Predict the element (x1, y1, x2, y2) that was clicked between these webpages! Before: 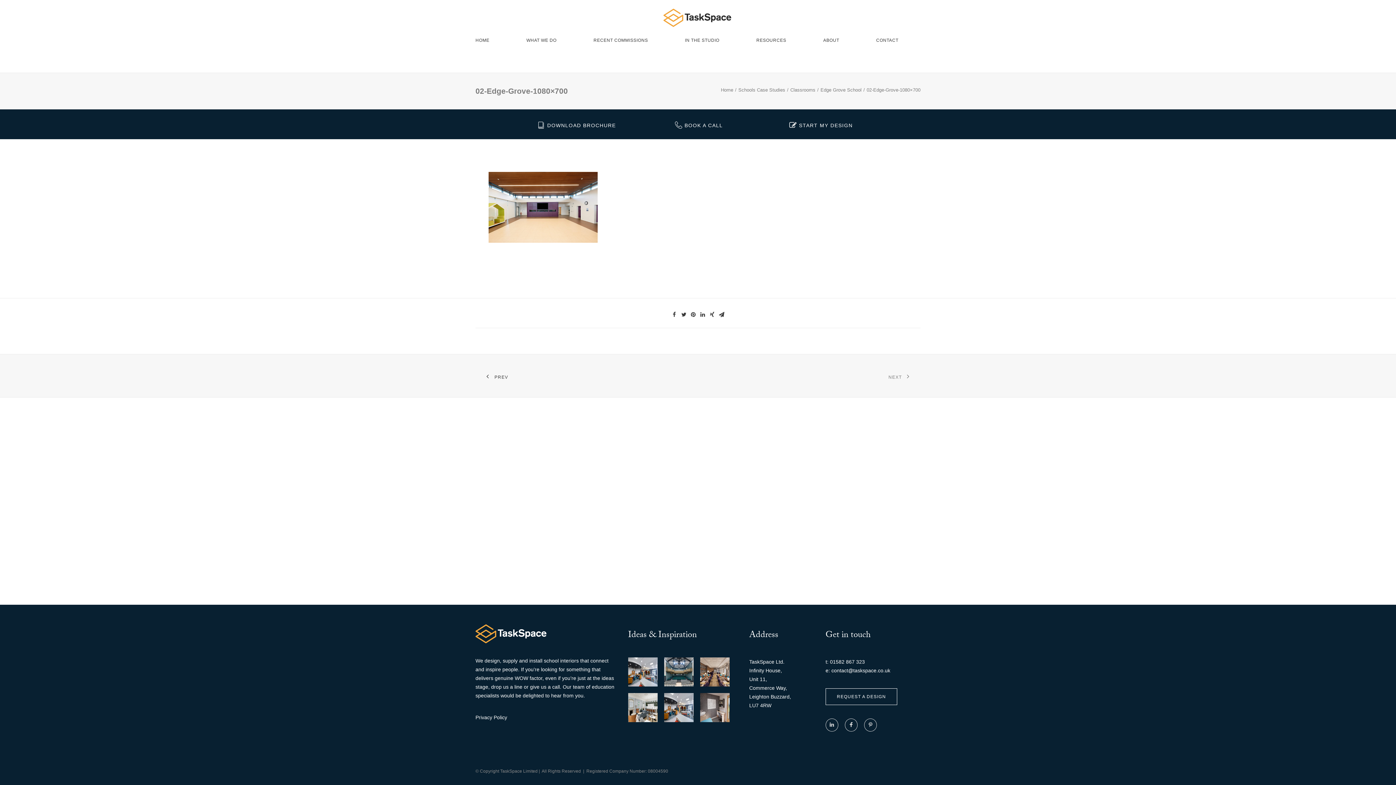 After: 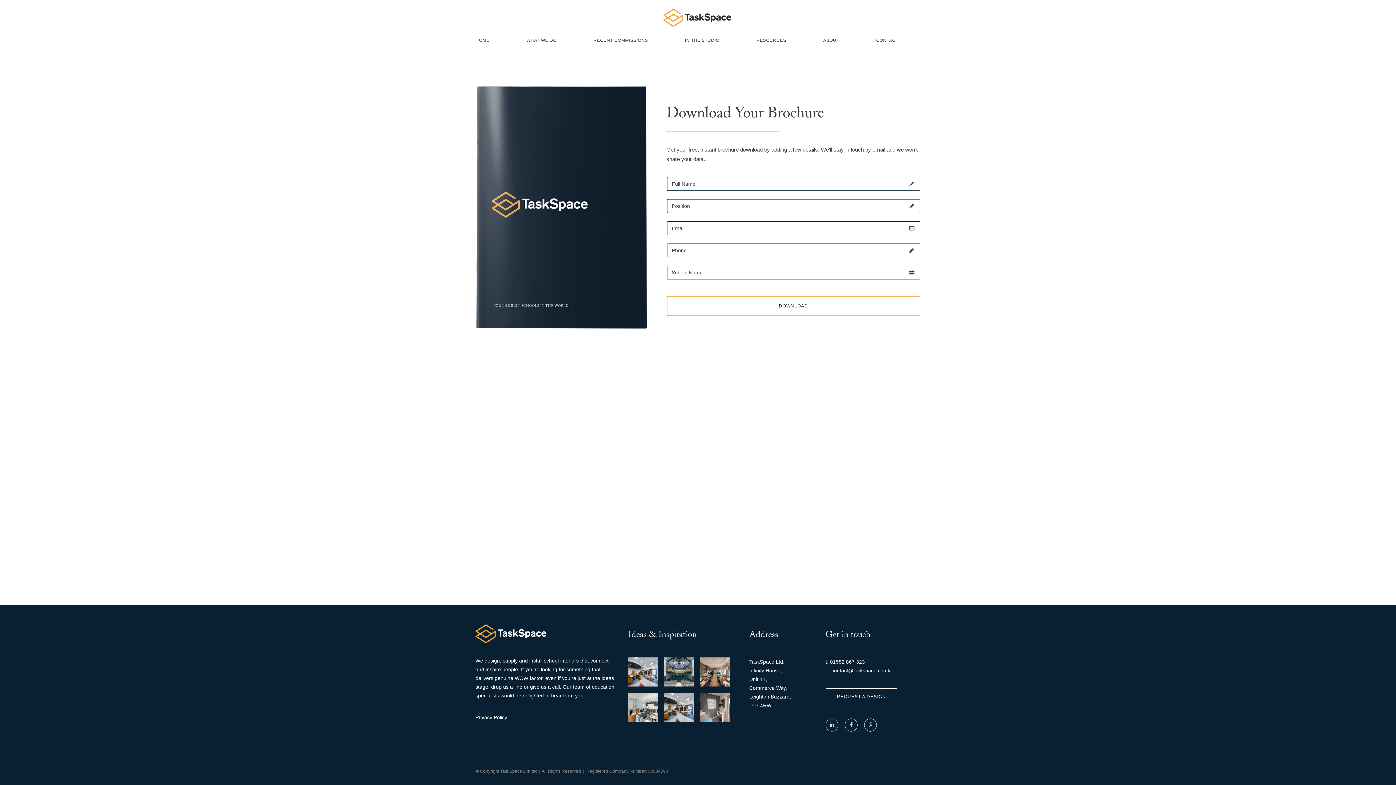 Action: bbox: (521, 109, 630, 139) label: DOWNLOAD BROCHURE